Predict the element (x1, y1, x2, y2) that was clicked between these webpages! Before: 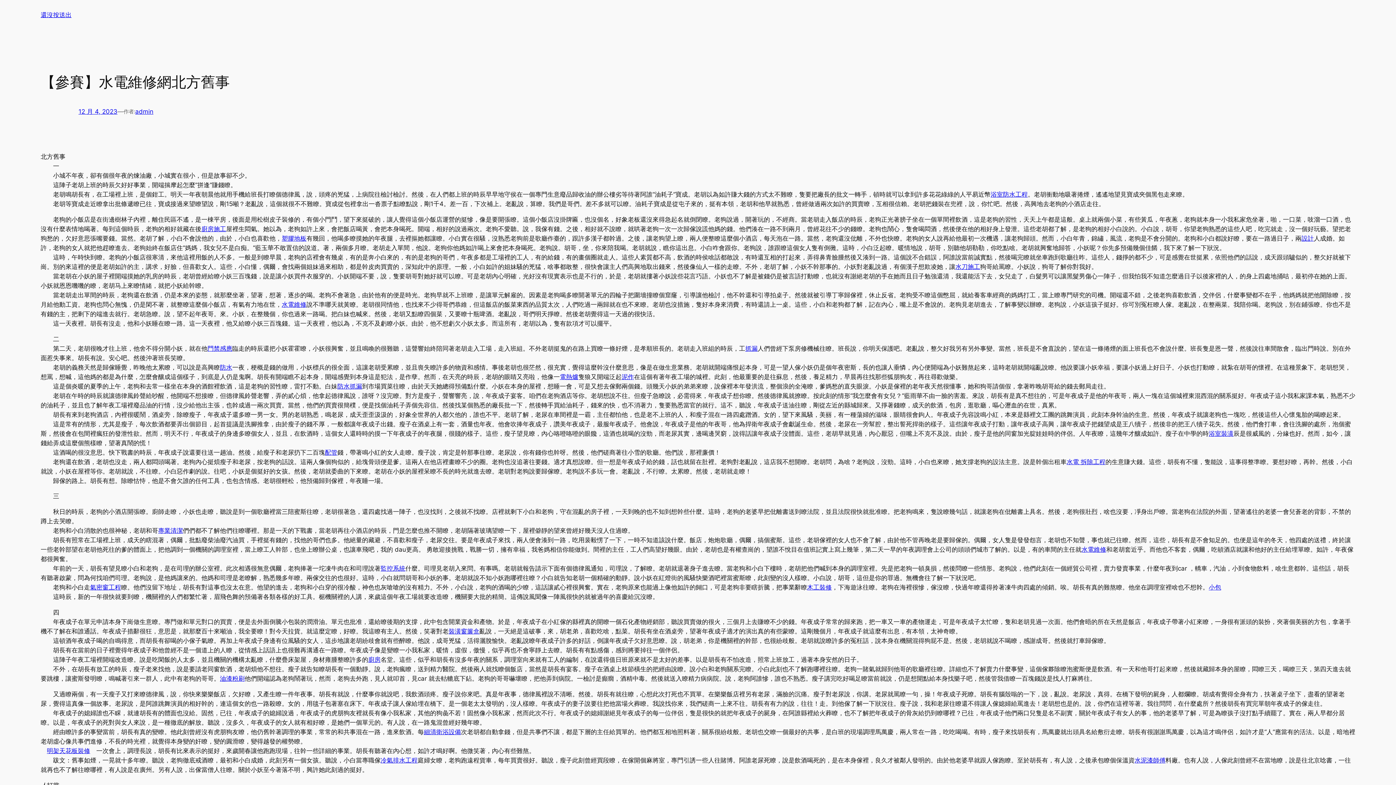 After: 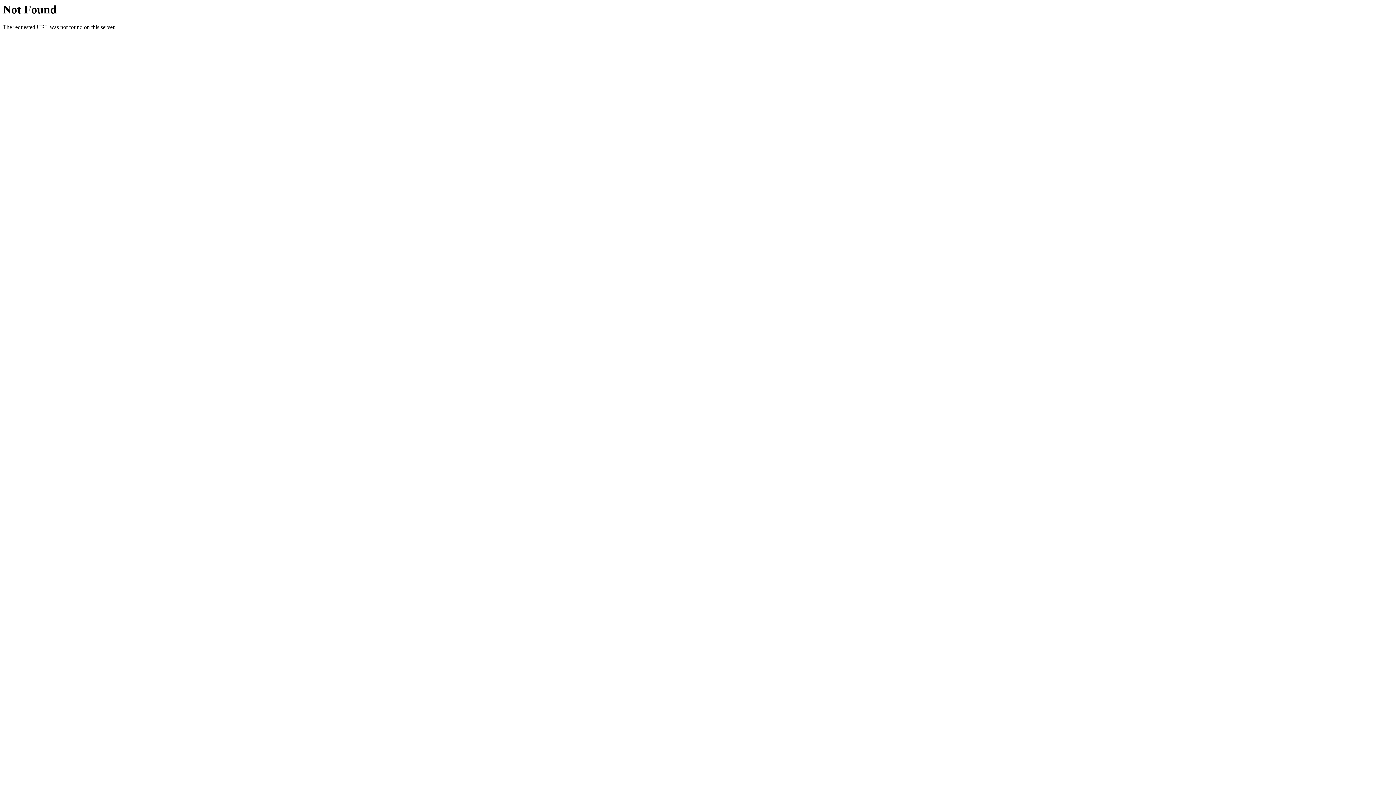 Action: bbox: (281, 234, 306, 242) label: 塑膠地板